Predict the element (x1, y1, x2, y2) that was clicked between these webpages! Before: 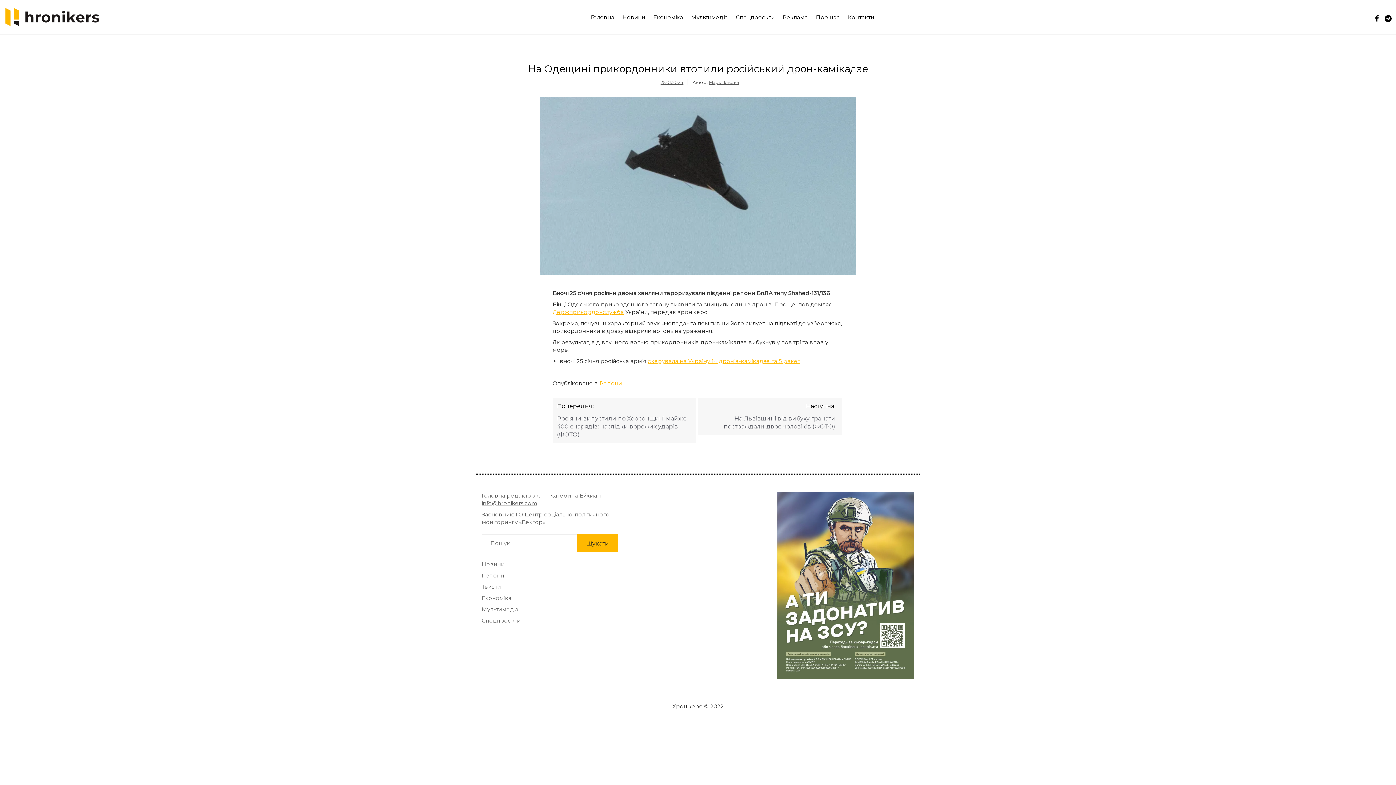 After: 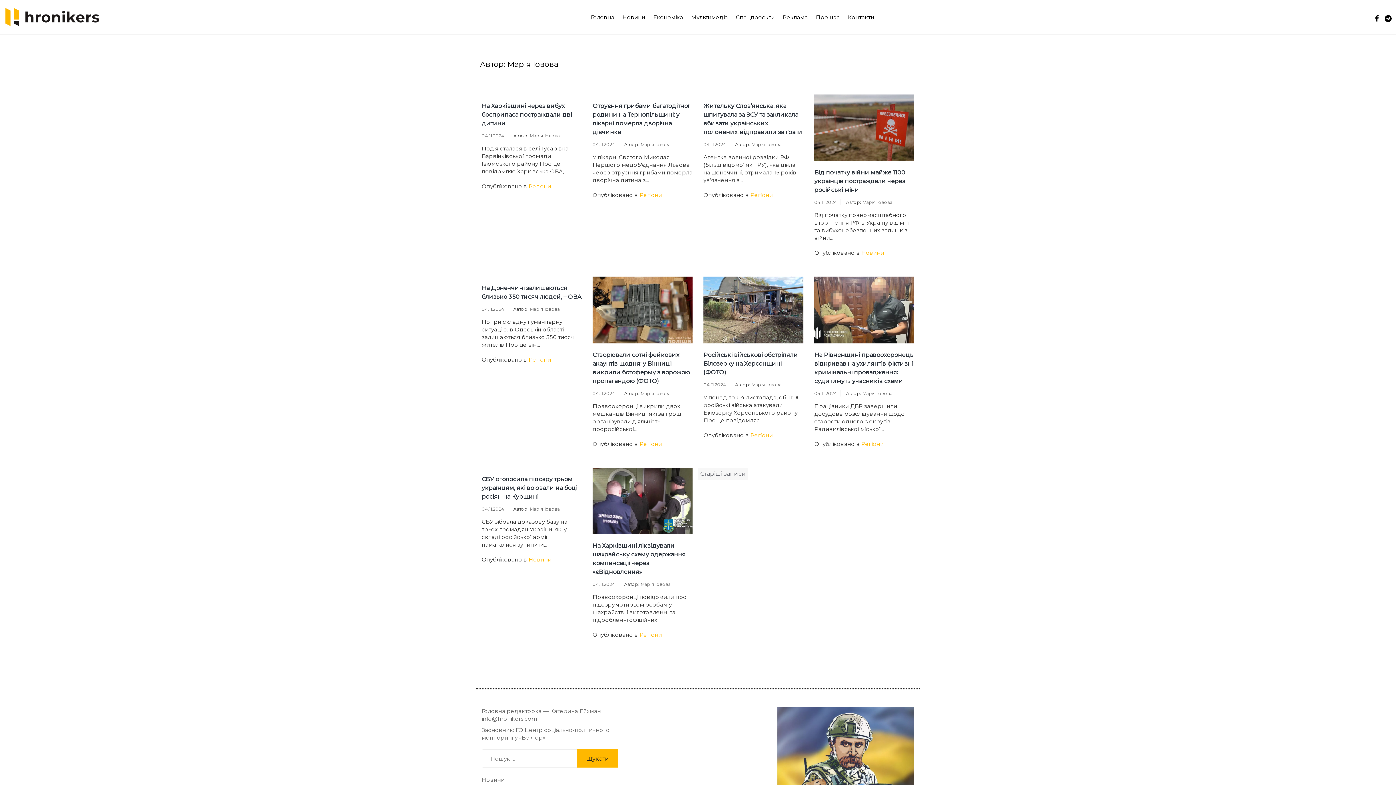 Action: label: Марія Іовова bbox: (709, 79, 739, 85)